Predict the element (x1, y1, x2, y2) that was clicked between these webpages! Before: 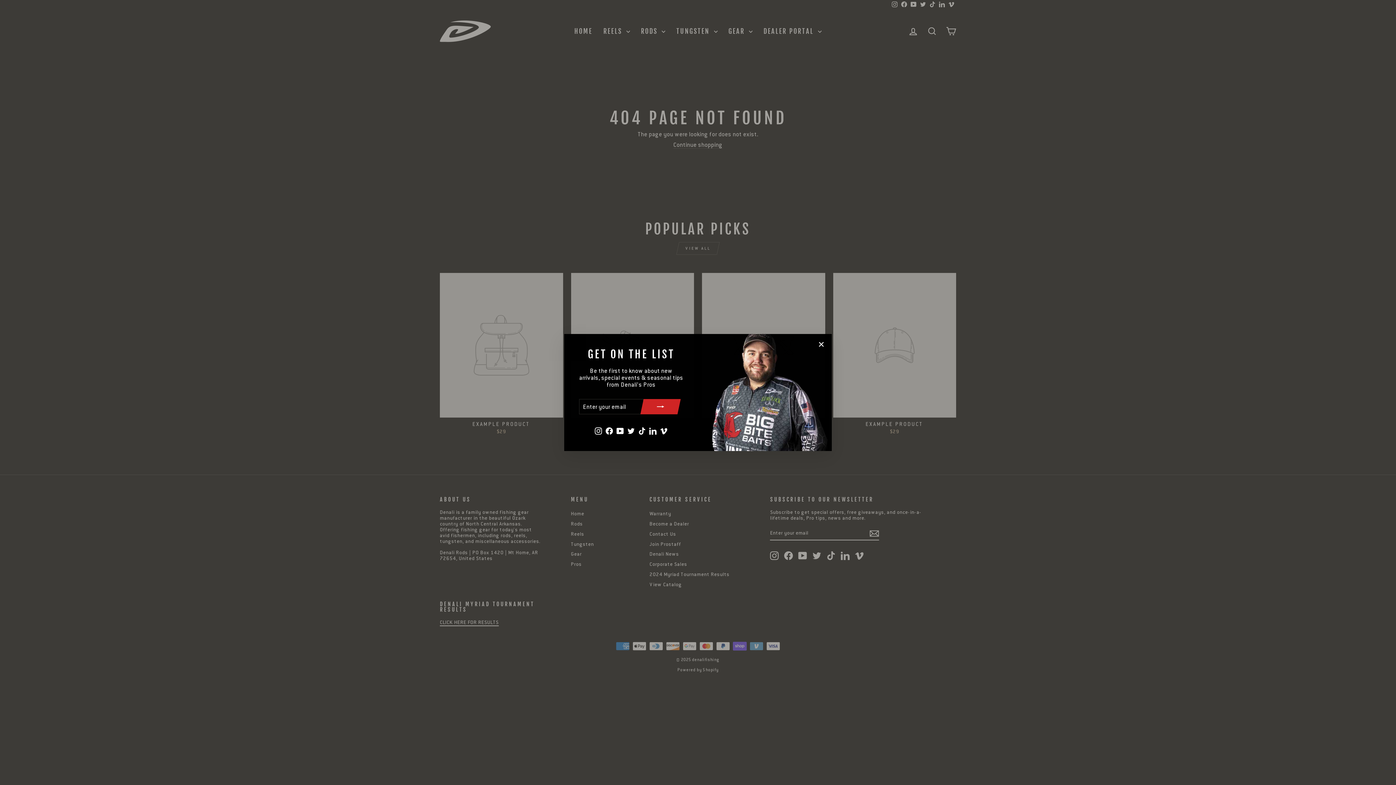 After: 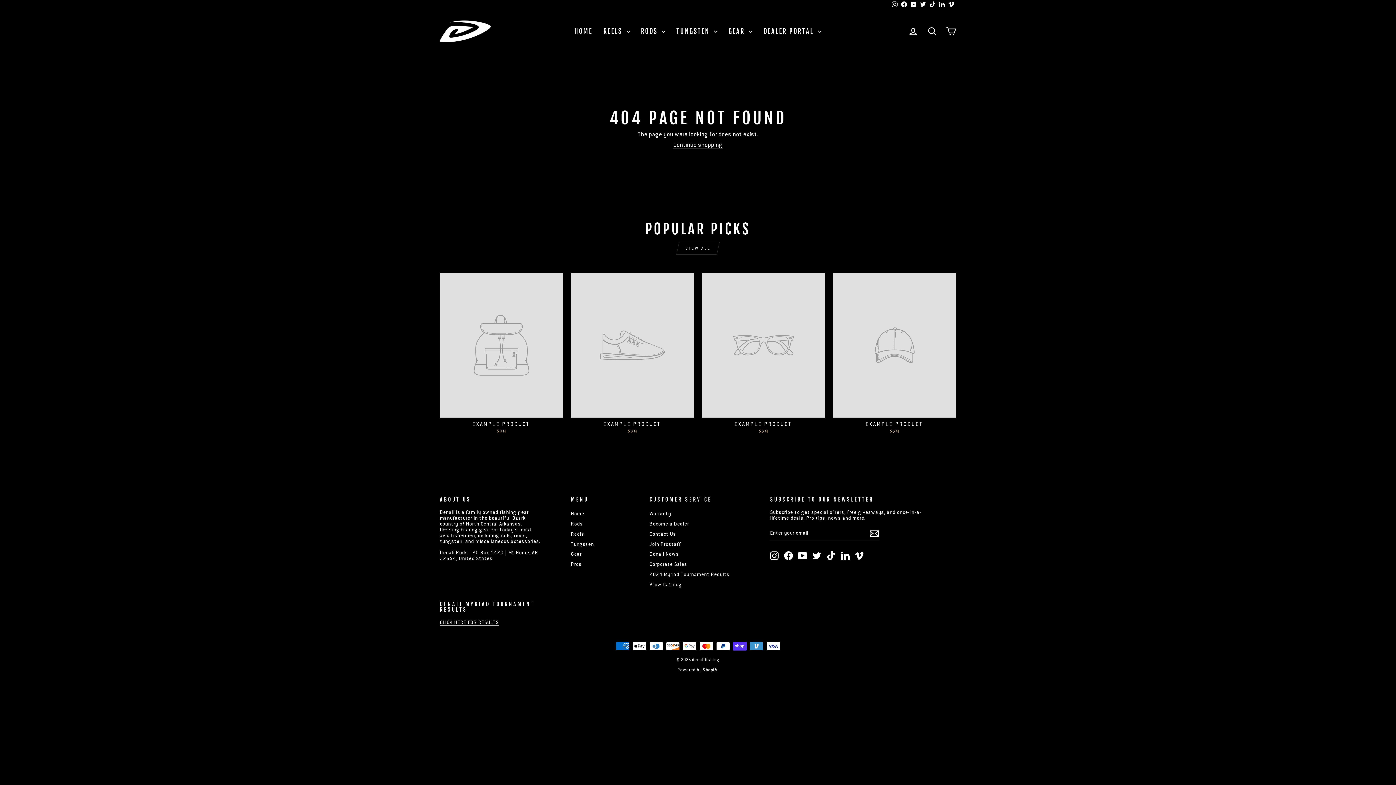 Action: label: "Close (esc)" bbox: (814, 337, 828, 351)